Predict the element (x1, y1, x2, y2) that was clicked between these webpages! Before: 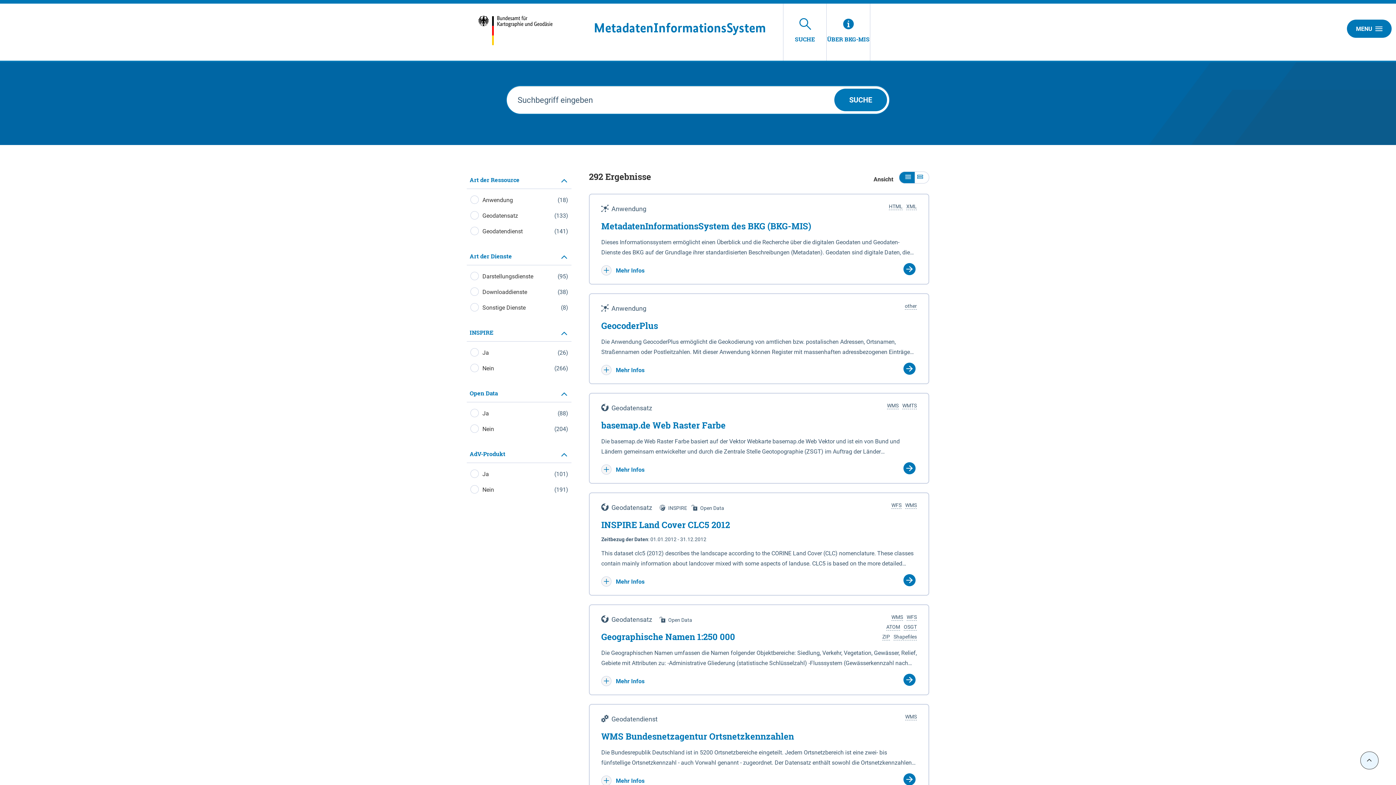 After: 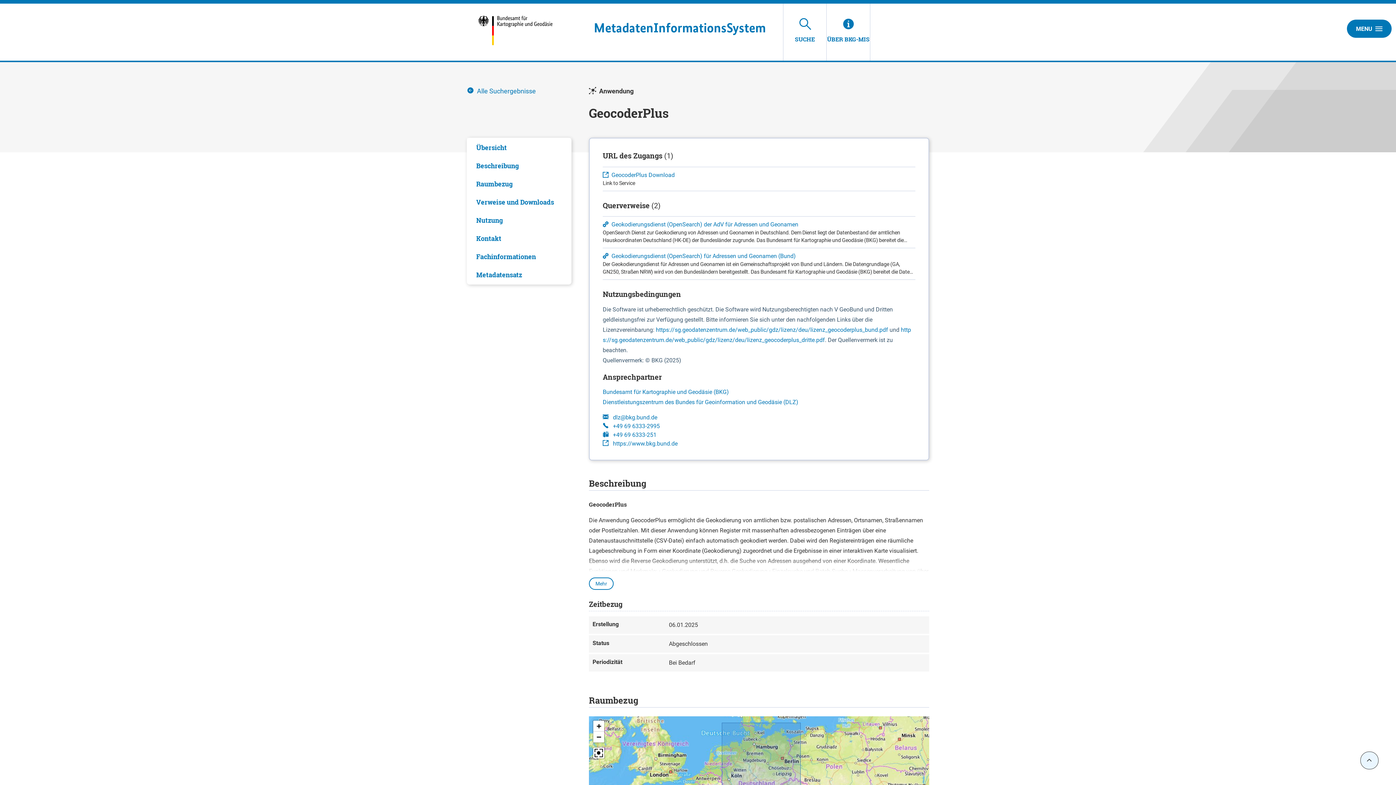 Action: label: GeocoderPlus bbox: (601, 320, 917, 331)